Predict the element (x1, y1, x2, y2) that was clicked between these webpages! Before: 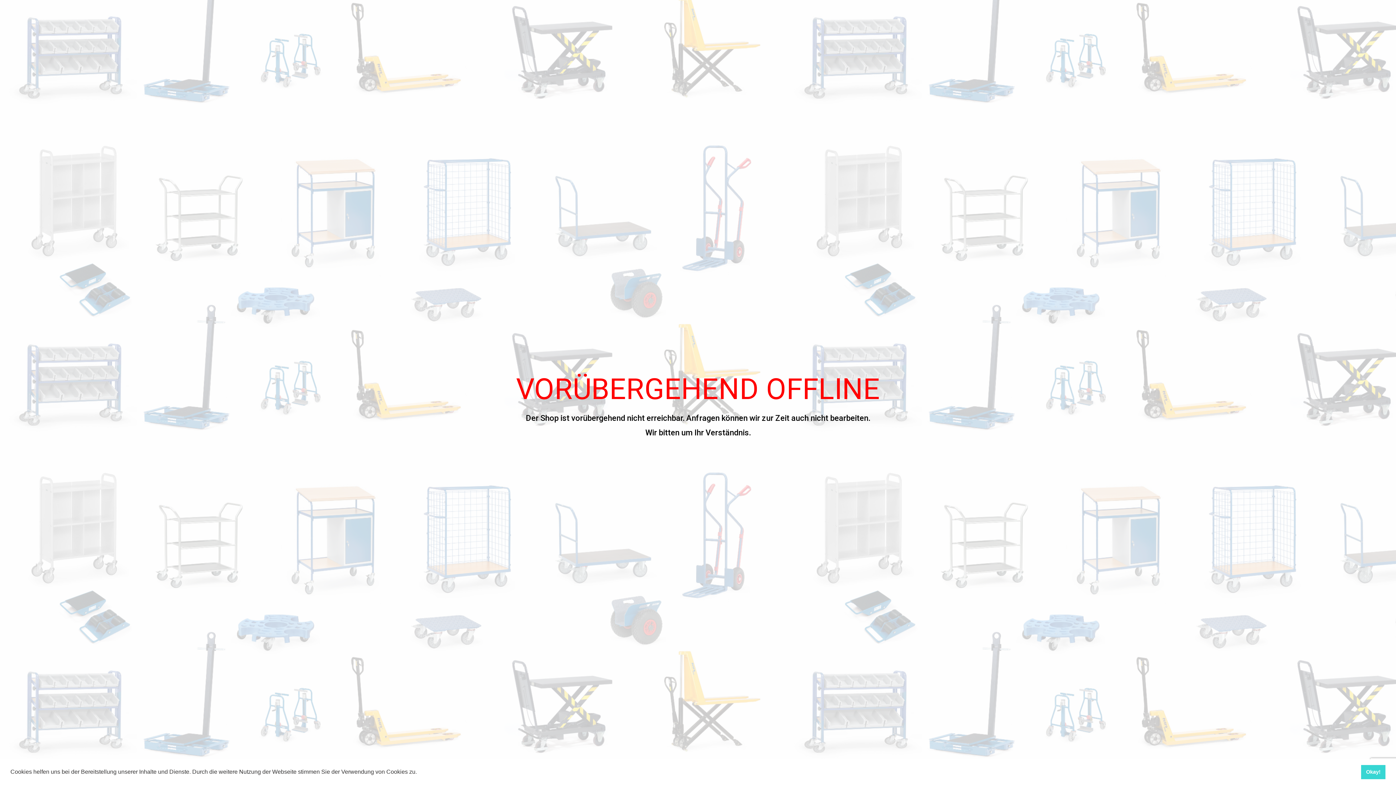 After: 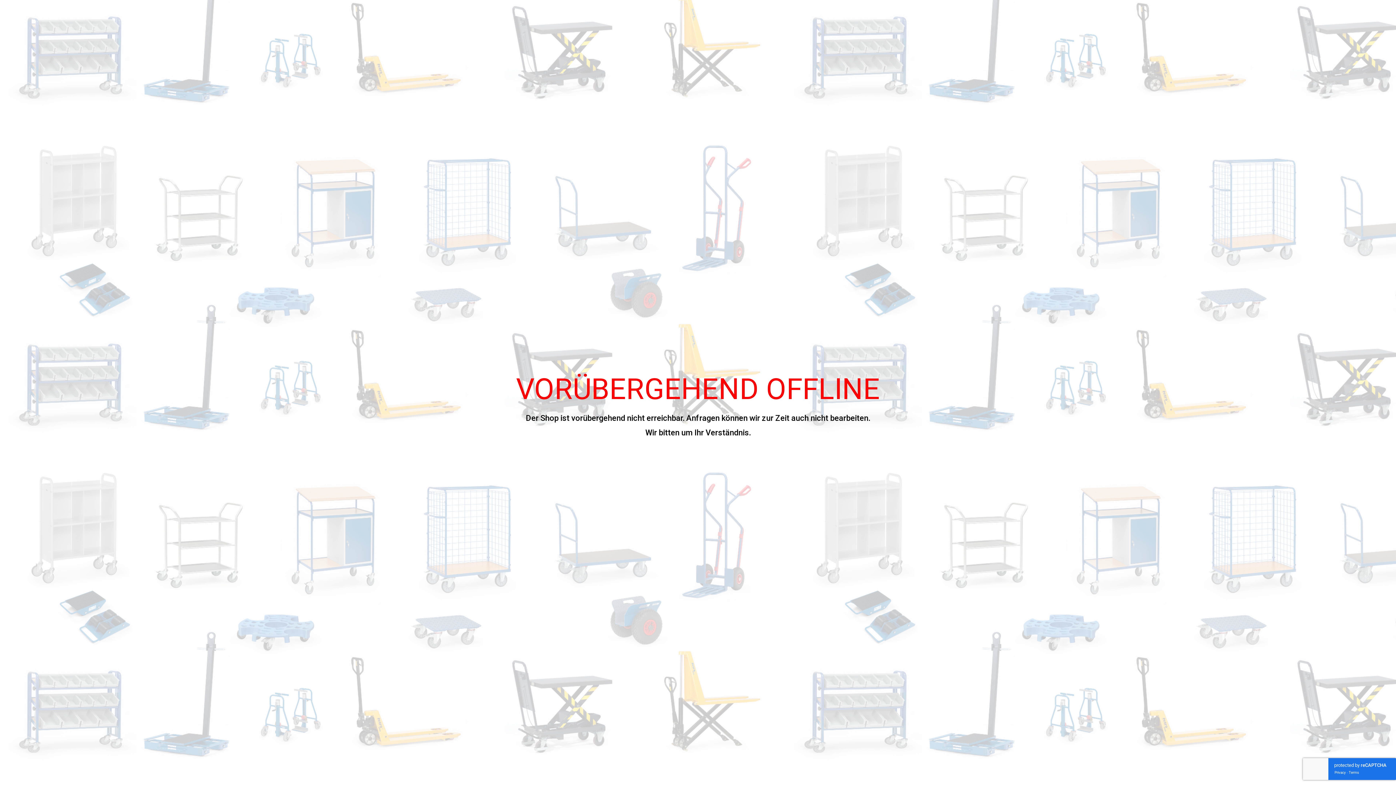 Action: label: dismiss cookie message bbox: (1361, 765, 1385, 779)